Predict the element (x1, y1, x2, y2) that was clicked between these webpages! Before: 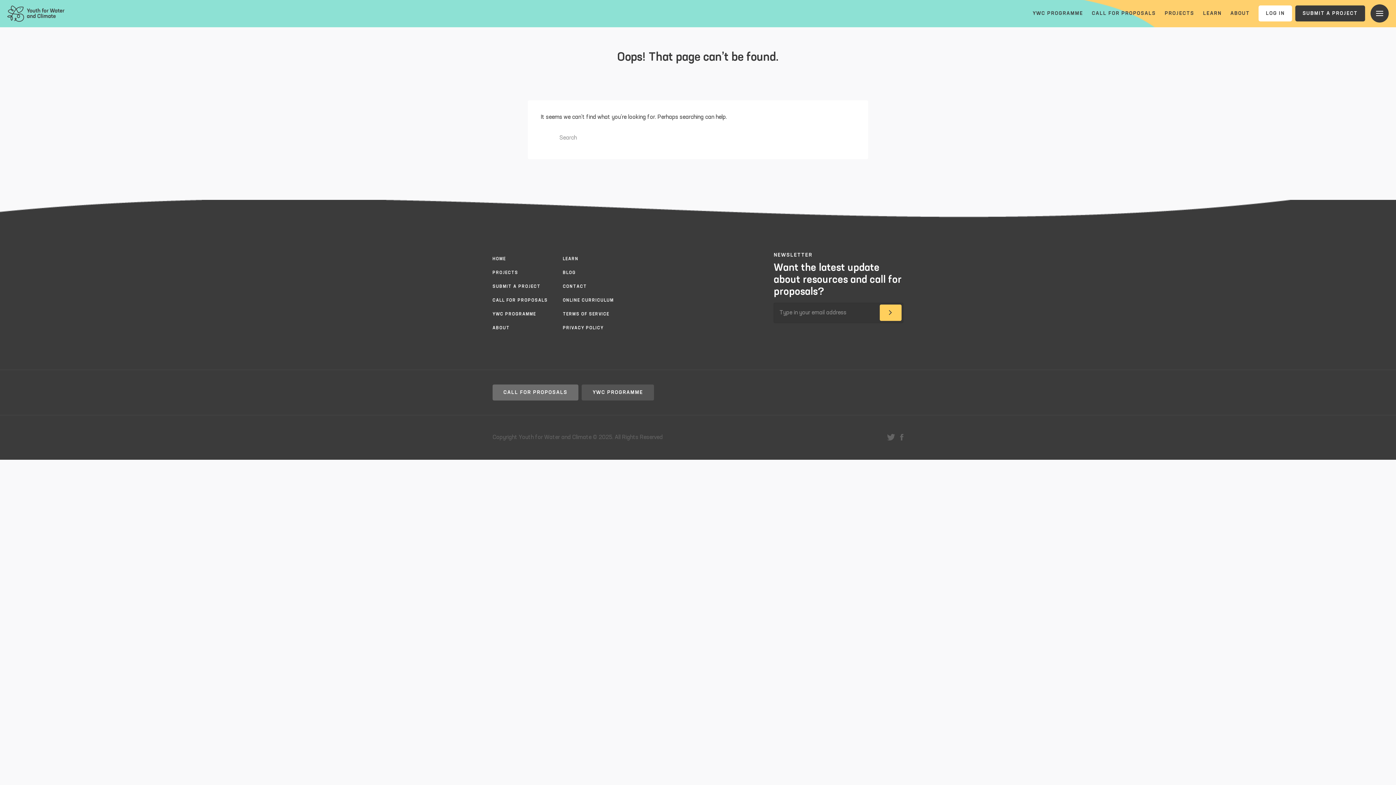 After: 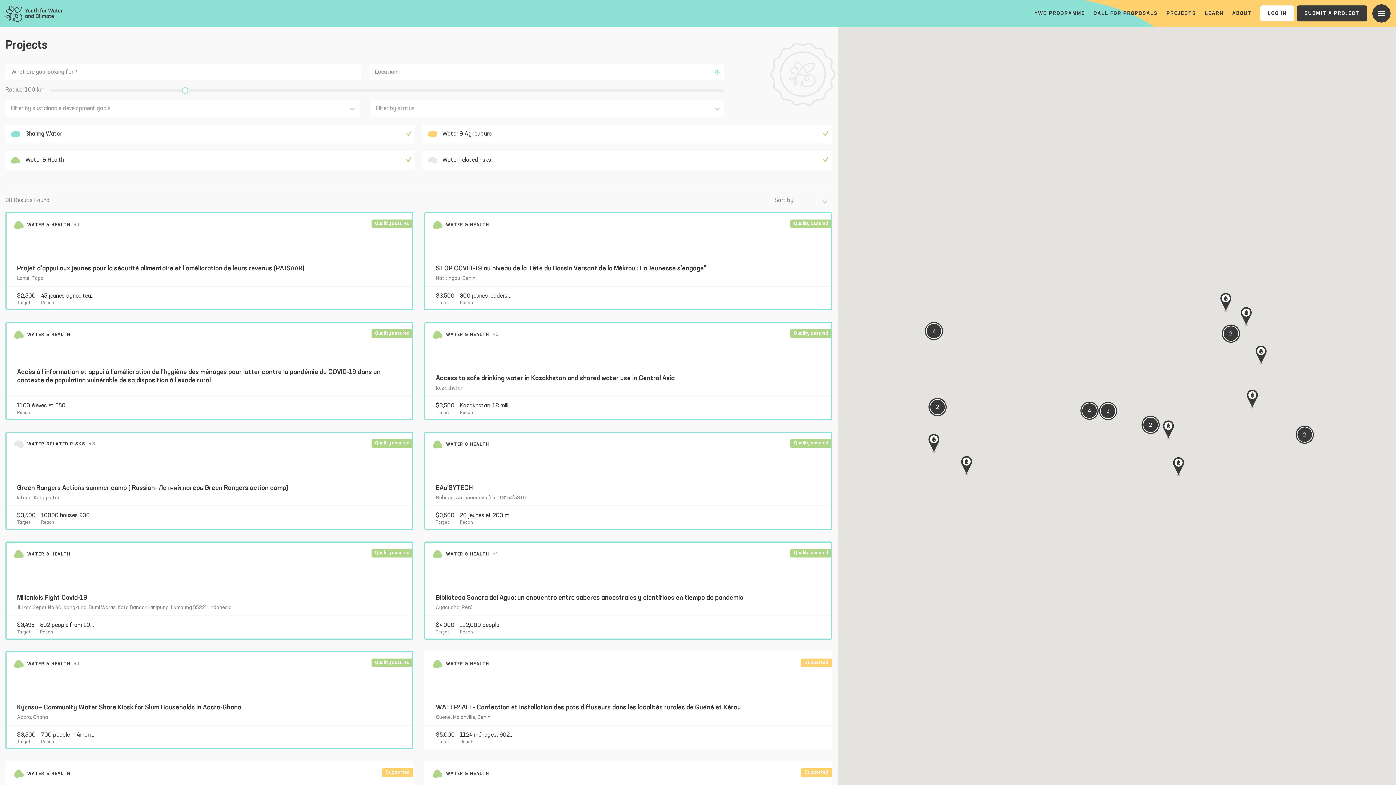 Action: bbox: (492, 270, 518, 275) label: PROJECTS